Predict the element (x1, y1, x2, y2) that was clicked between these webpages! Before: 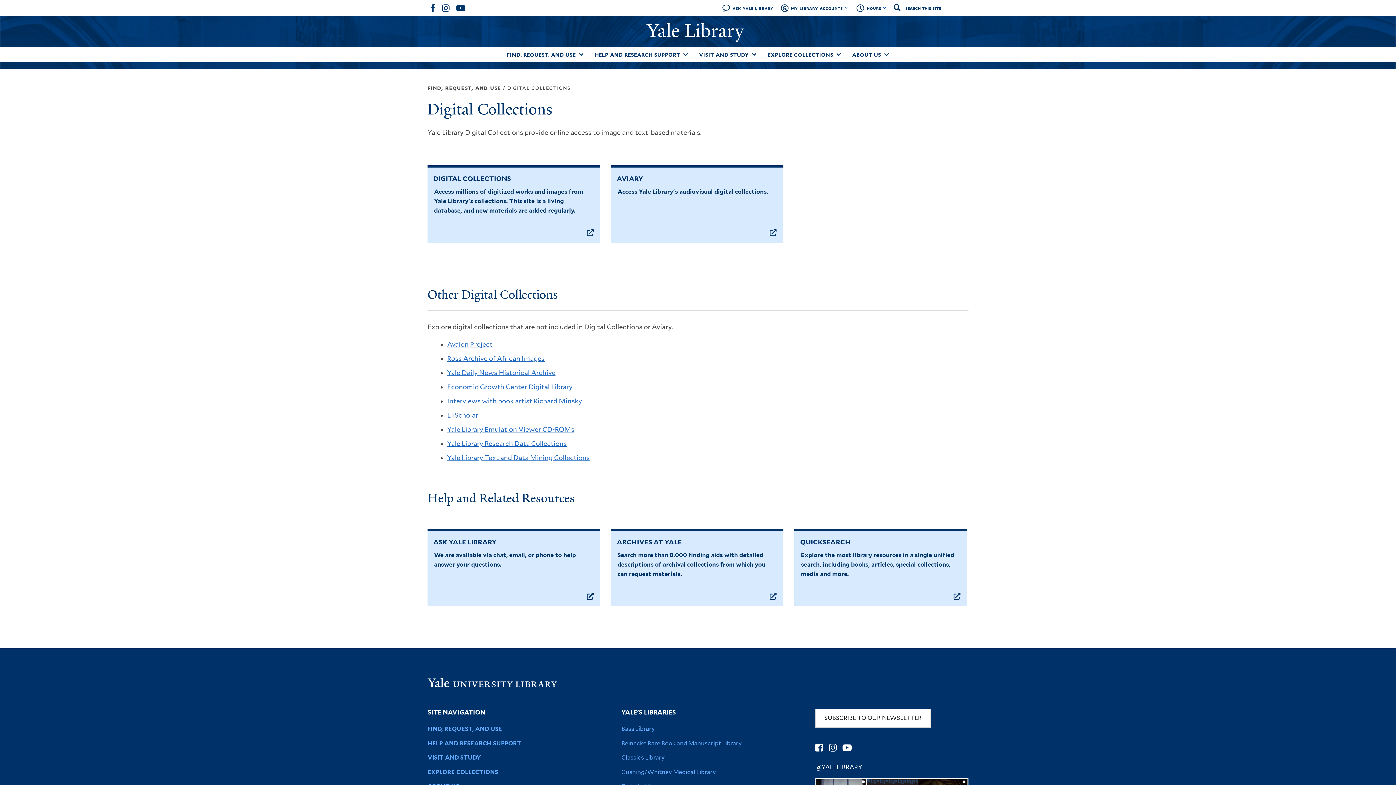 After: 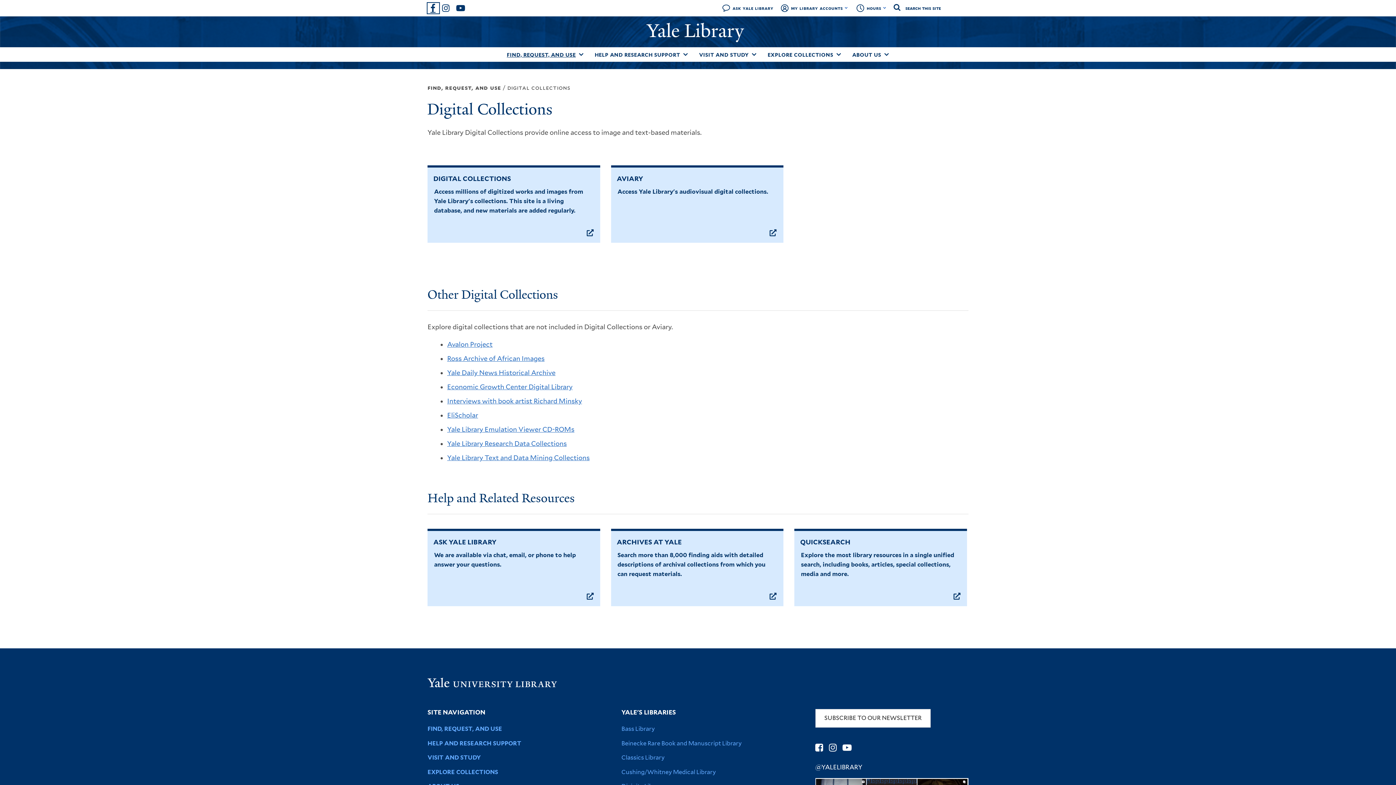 Action: label: Facebook bbox: (427, 2, 439, 13)